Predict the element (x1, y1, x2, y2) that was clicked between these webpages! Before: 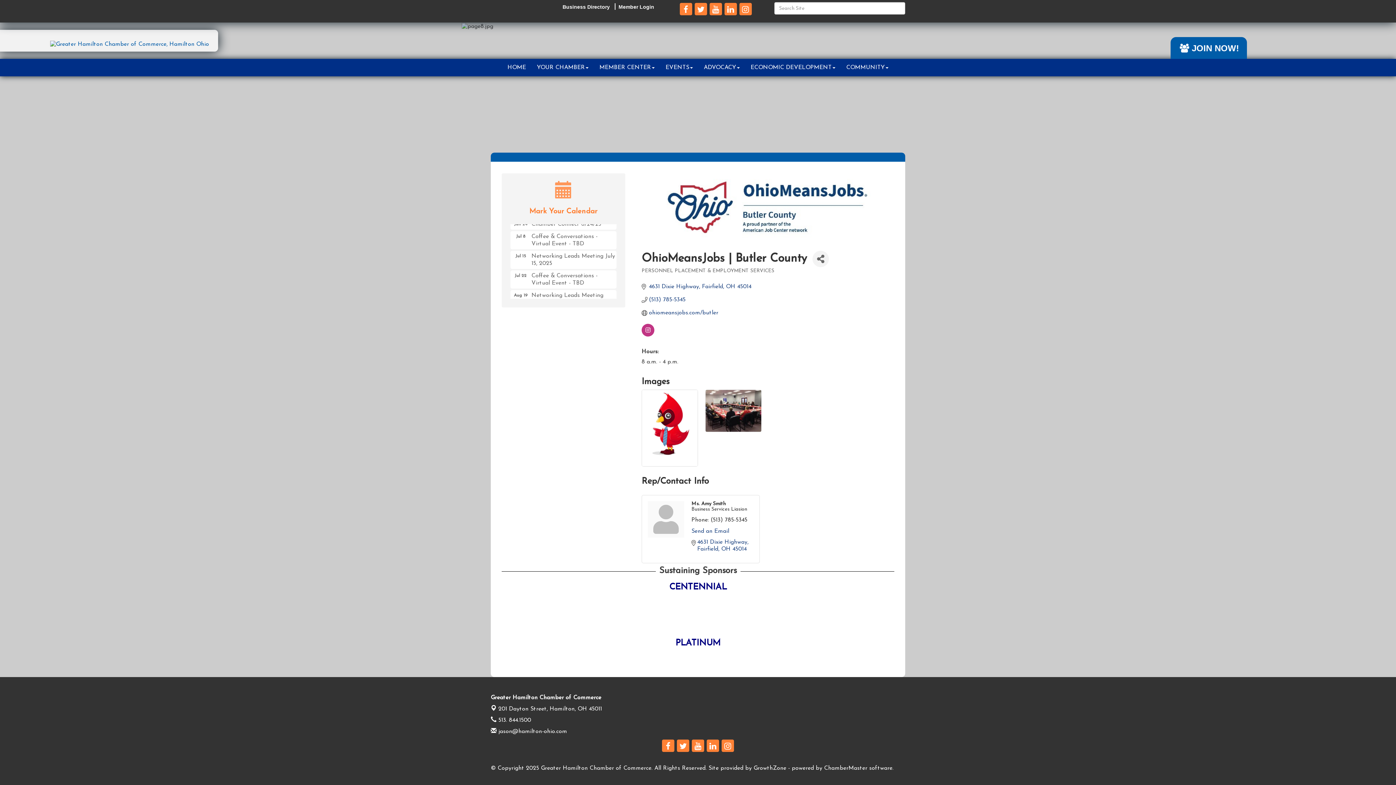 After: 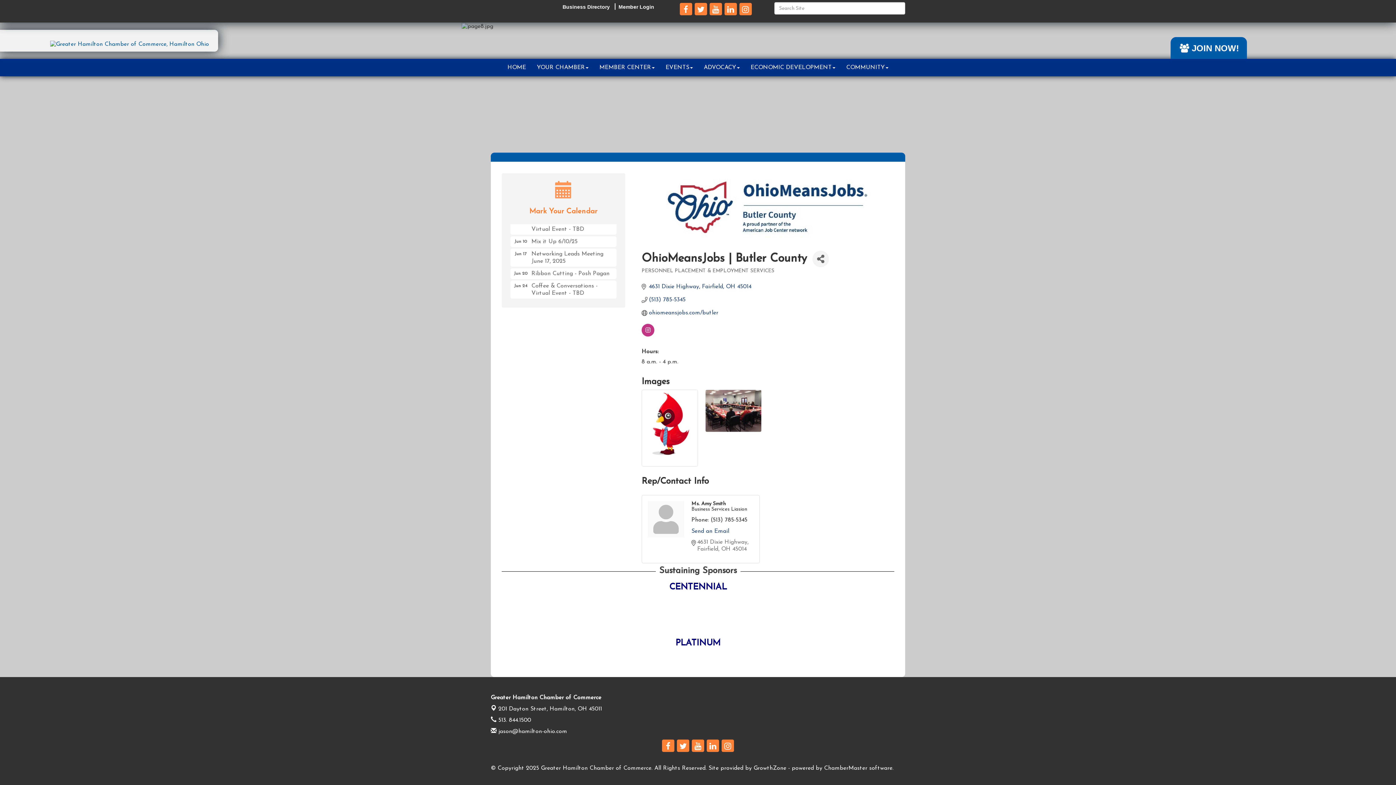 Action: label: 4631 Dixie Highway Fairfield OH 45014 bbox: (697, 539, 753, 552)